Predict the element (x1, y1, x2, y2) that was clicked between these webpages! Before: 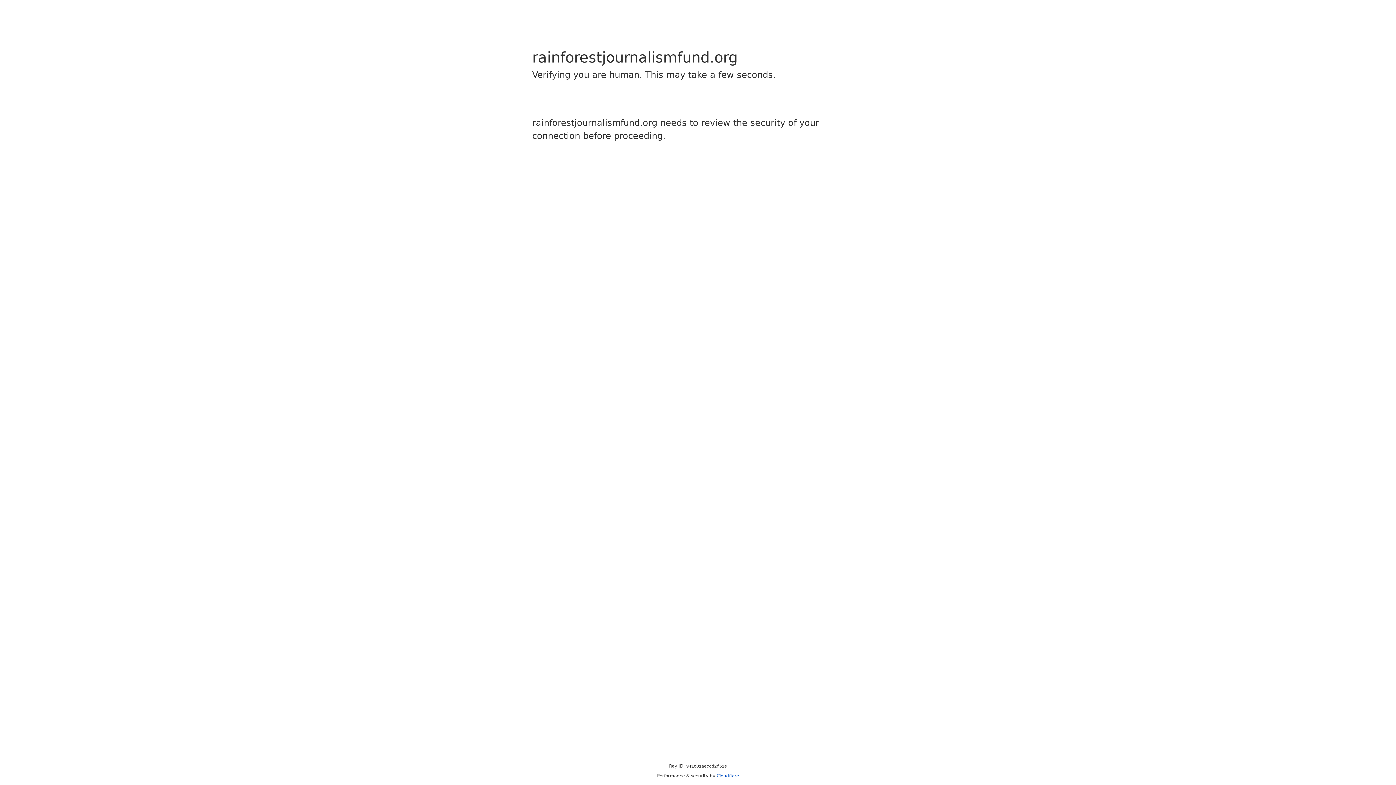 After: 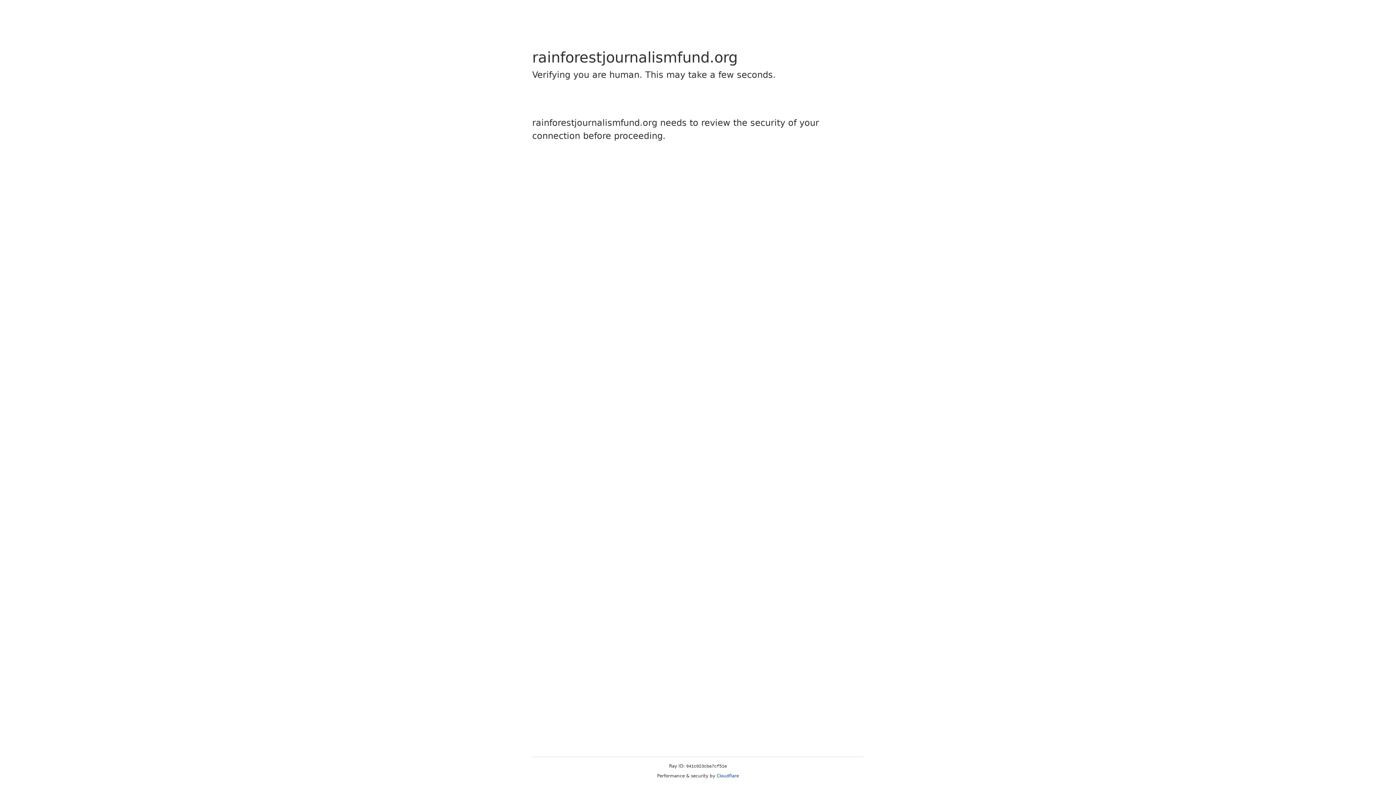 Action: bbox: (716, 773, 739, 778) label: Cloudflare